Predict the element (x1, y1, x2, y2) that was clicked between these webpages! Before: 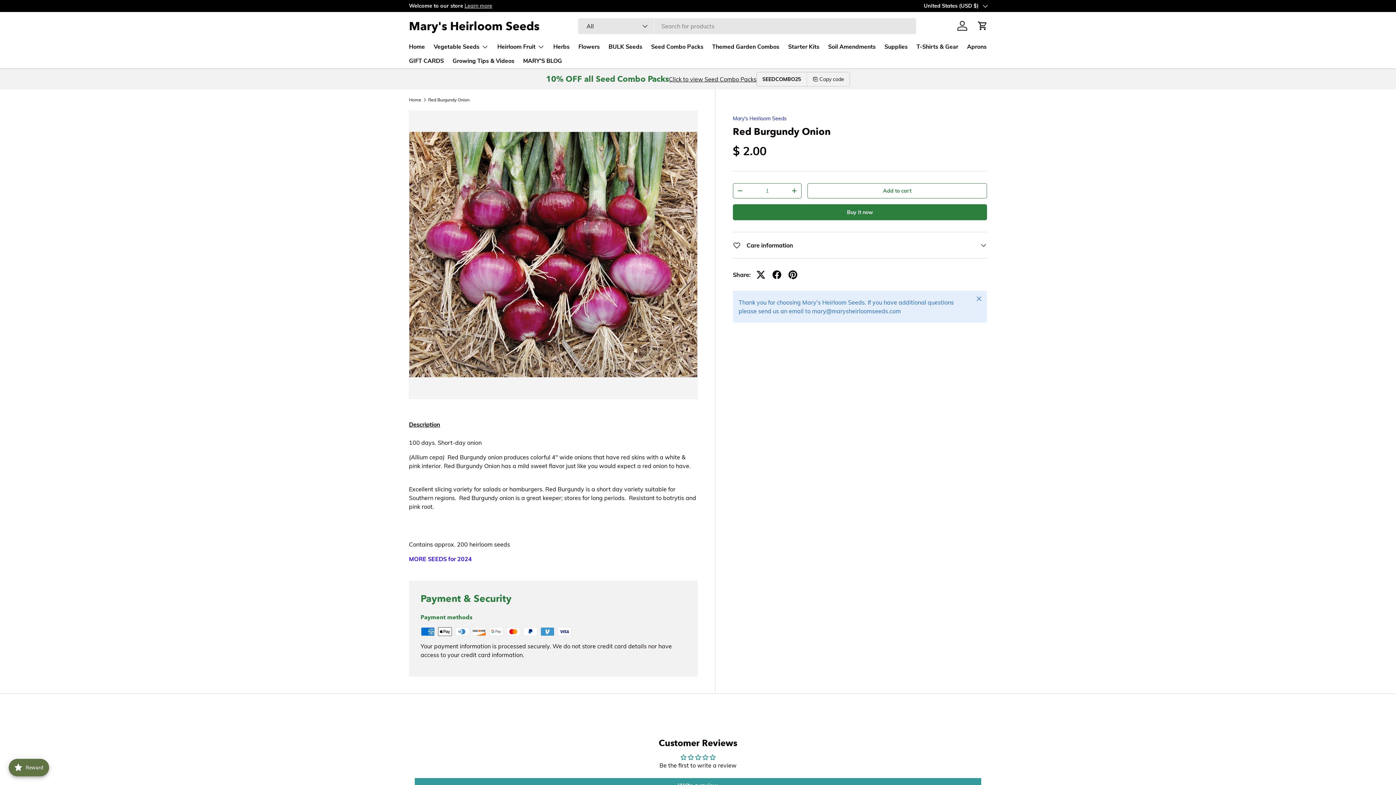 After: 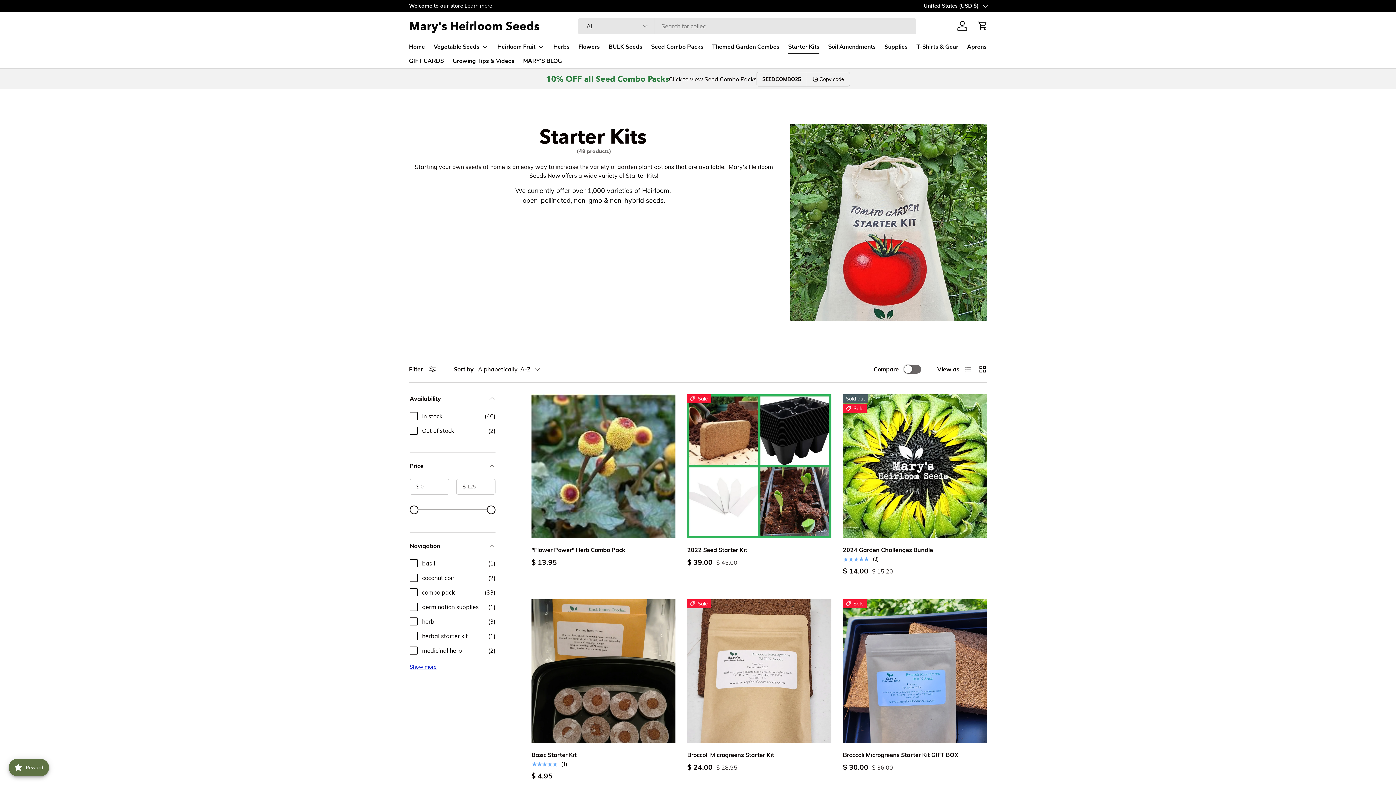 Action: label: Starter Kits bbox: (788, 40, 819, 54)